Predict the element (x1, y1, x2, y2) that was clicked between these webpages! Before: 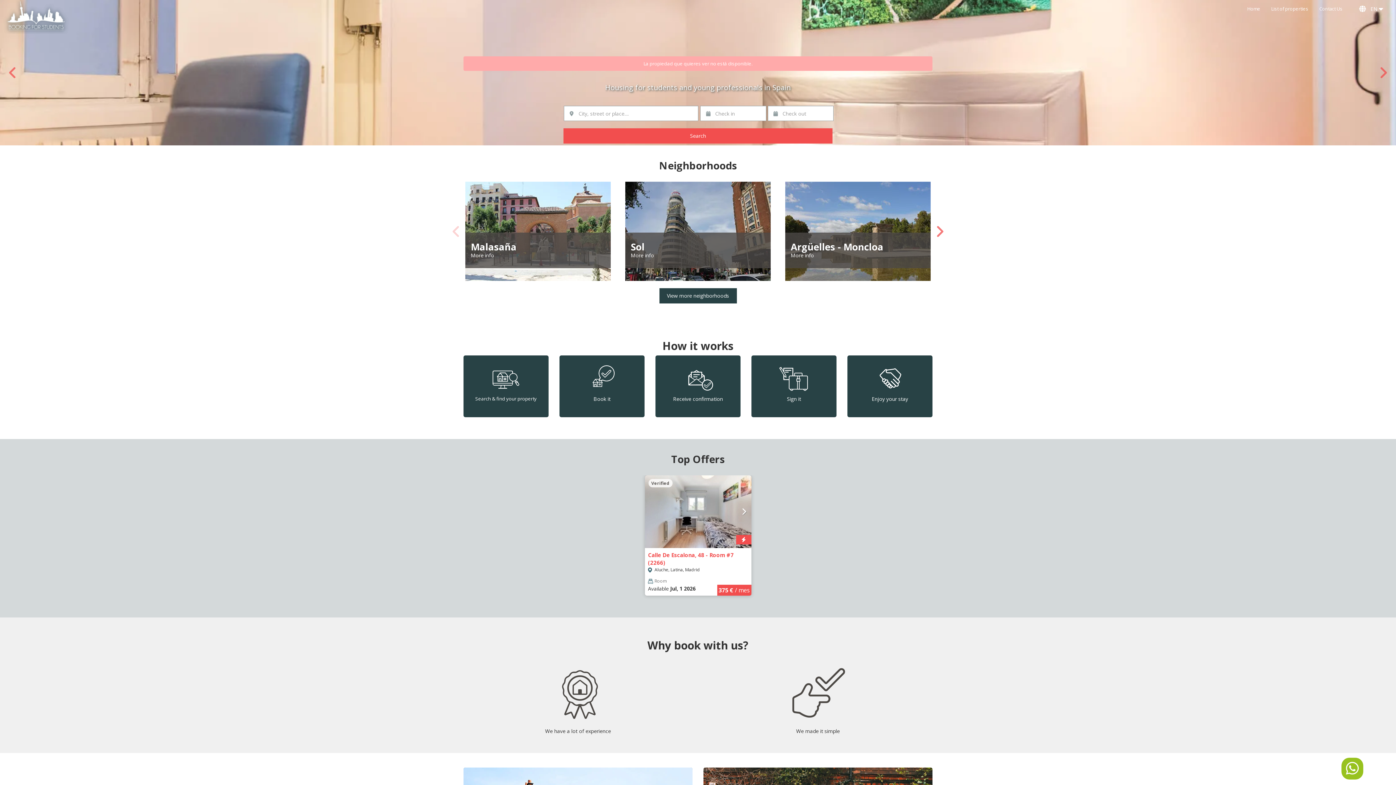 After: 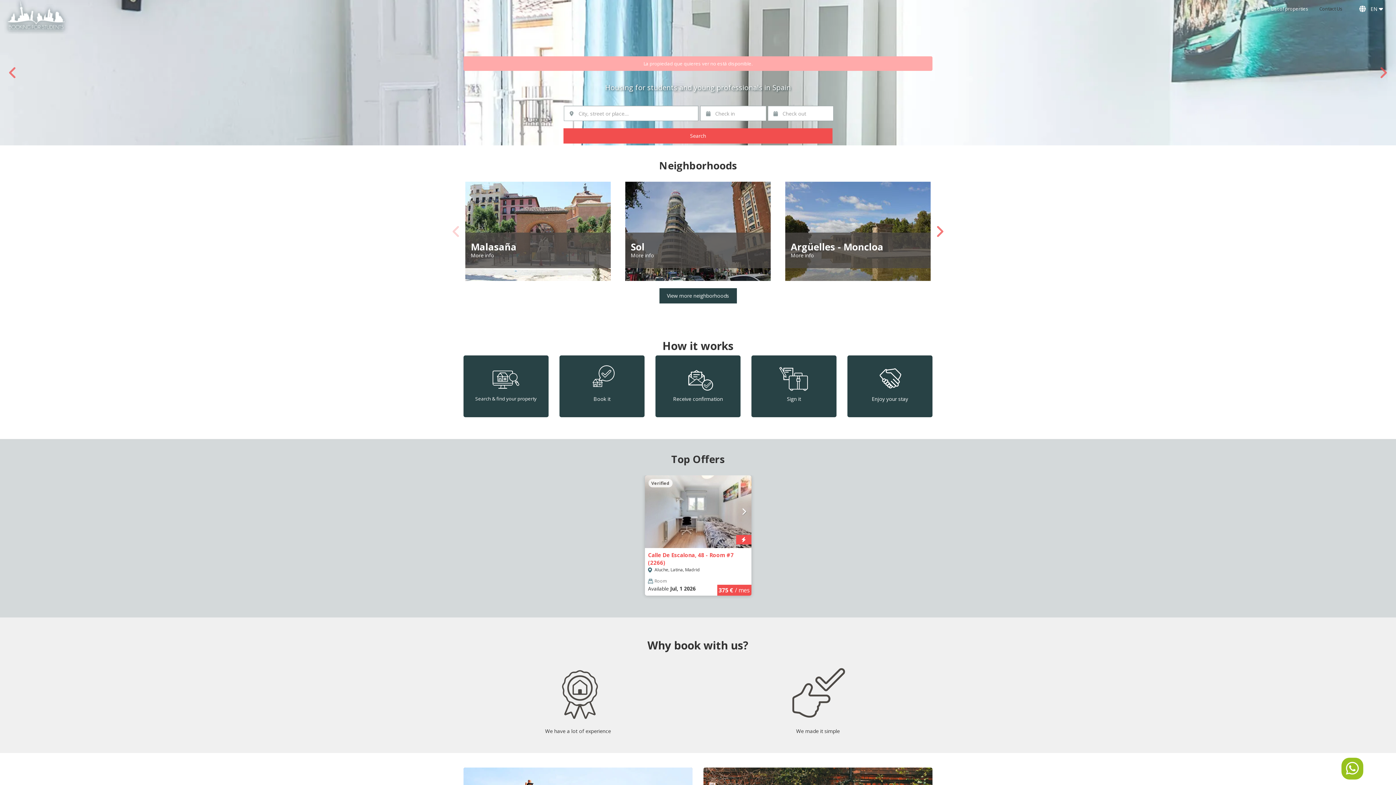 Action: bbox: (1314, 0, 1348, 18) label: Contact Us